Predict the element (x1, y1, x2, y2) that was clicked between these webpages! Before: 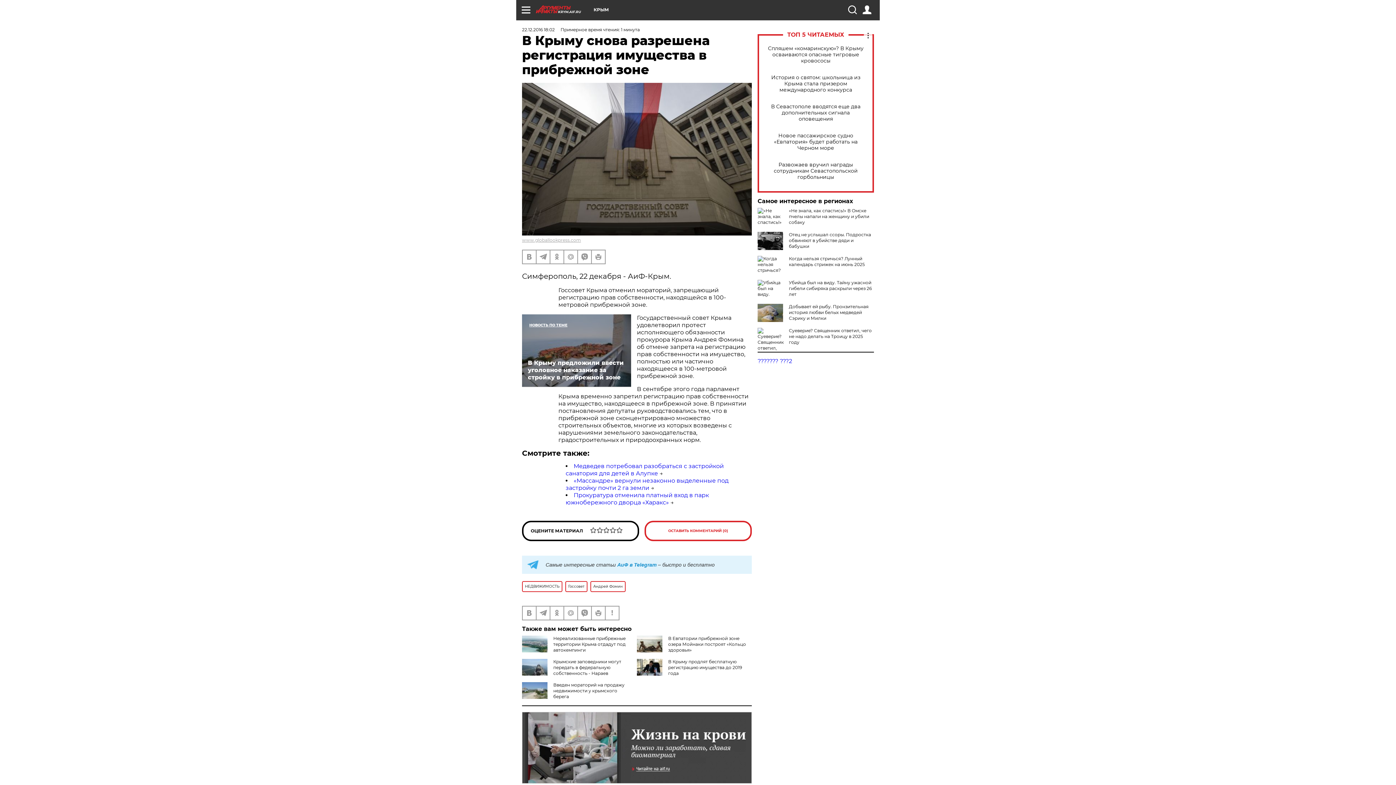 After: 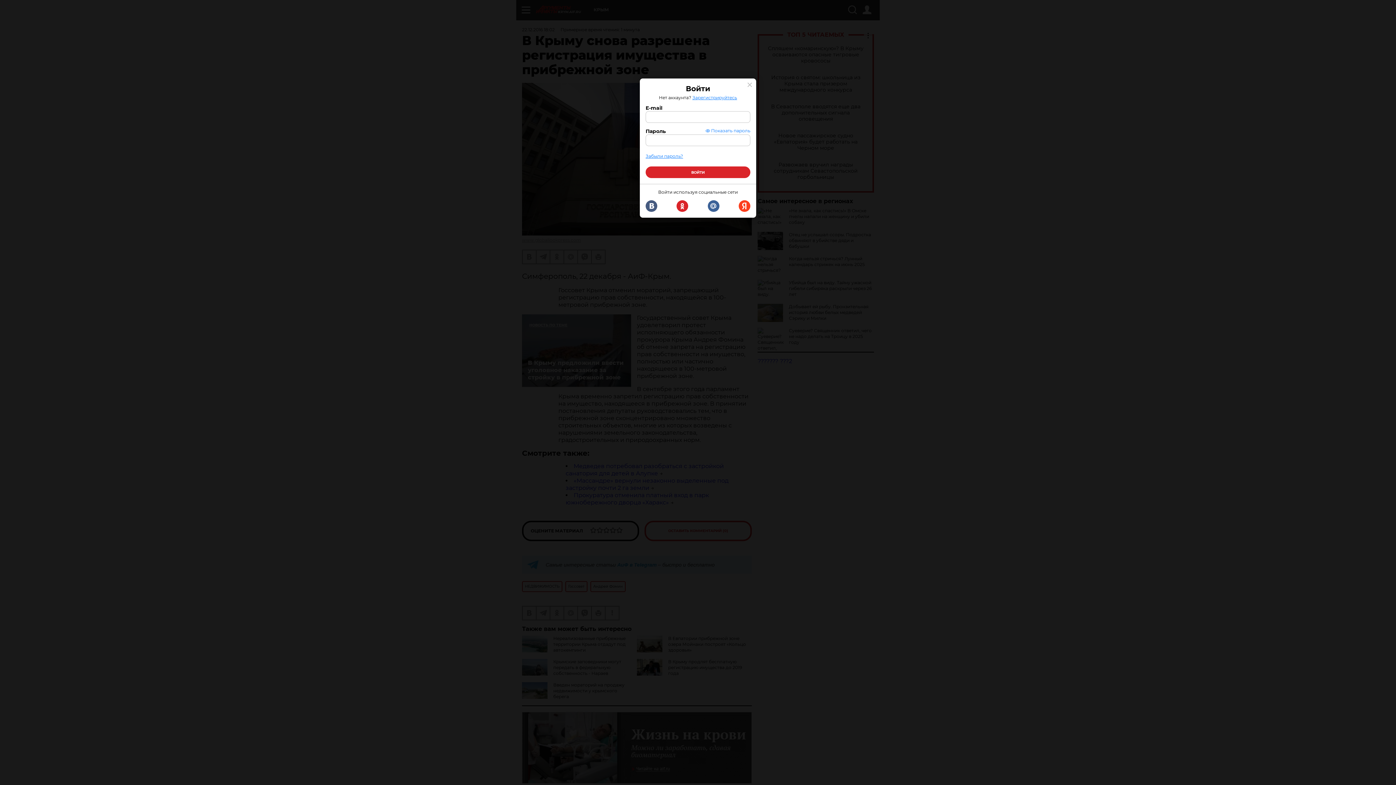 Action: bbox: (862, 5, 871, 14)